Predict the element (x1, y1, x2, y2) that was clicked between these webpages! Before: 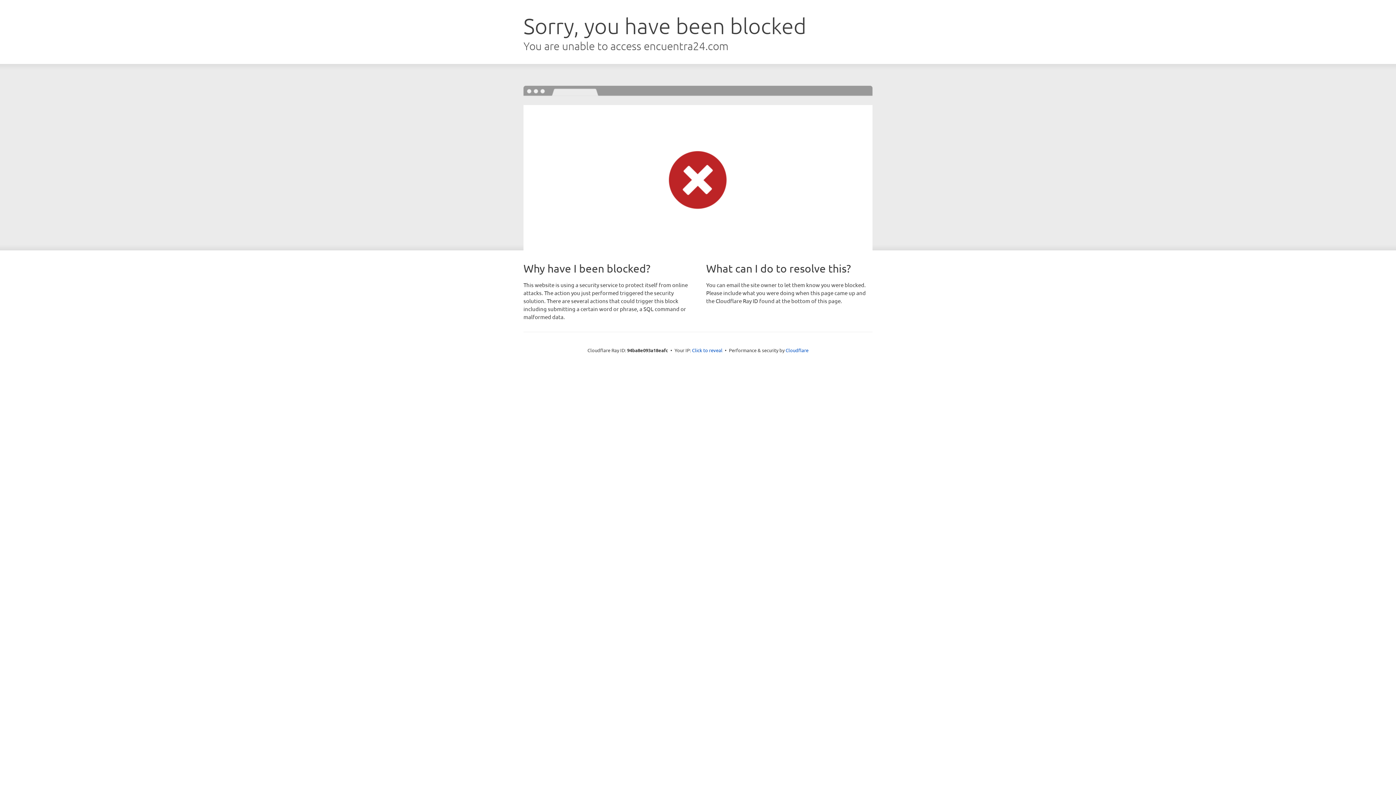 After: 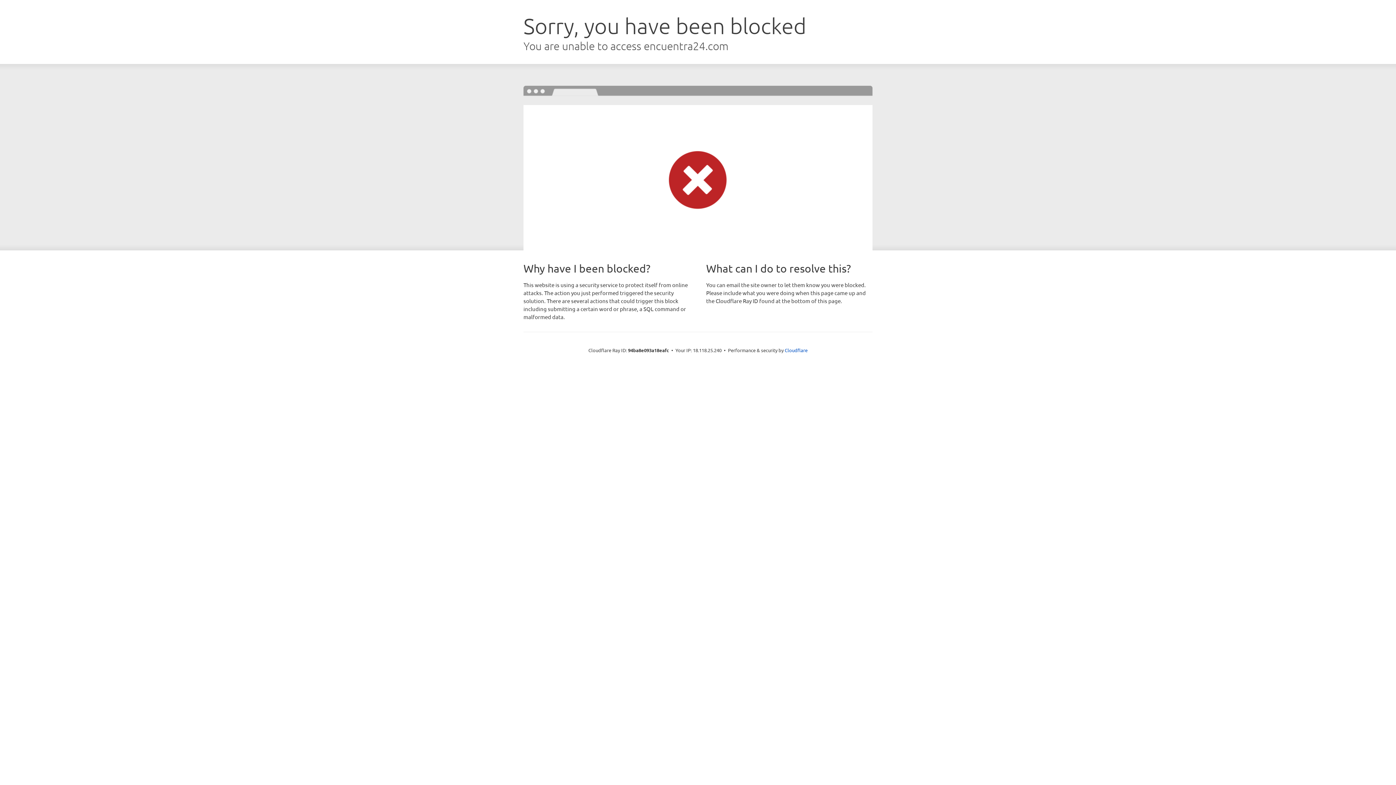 Action: label: Click to reveal bbox: (692, 346, 722, 353)